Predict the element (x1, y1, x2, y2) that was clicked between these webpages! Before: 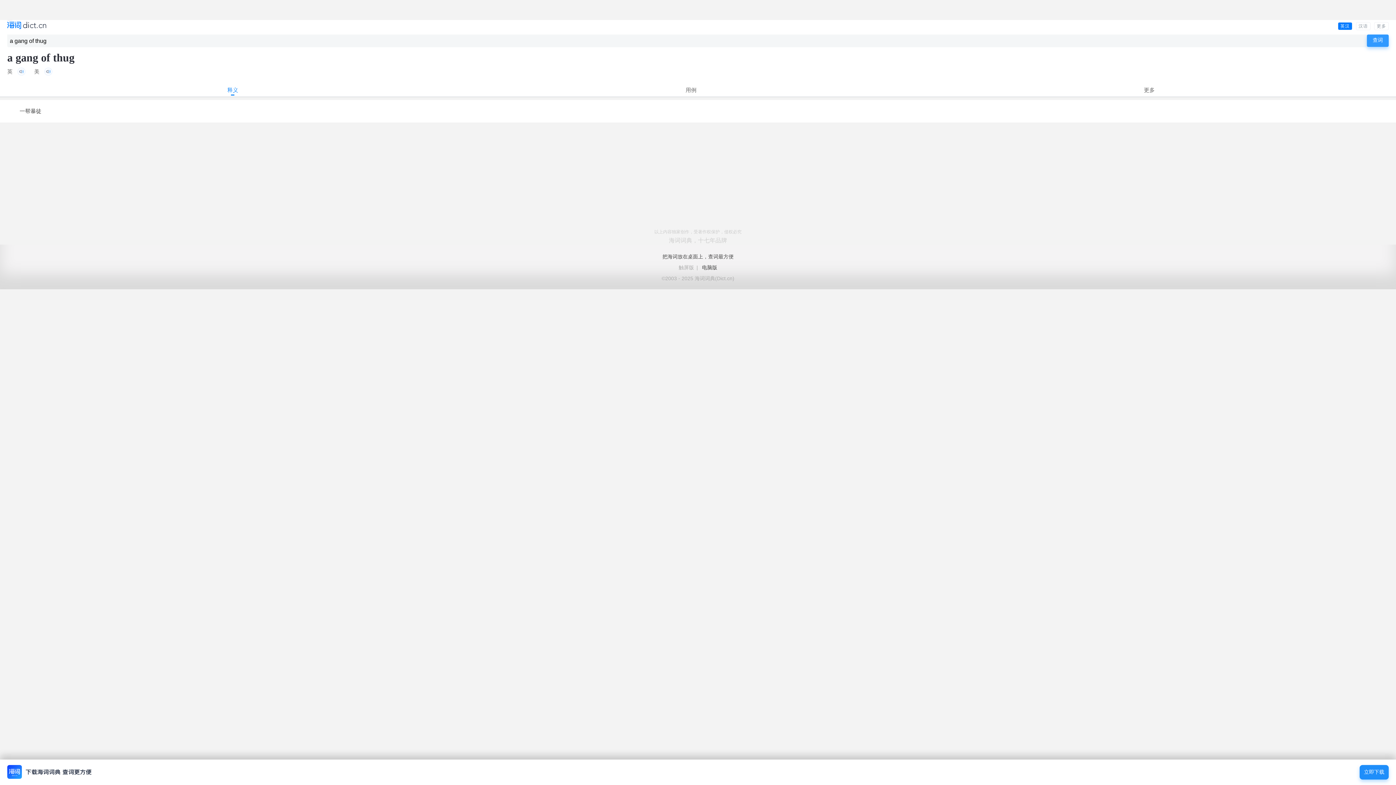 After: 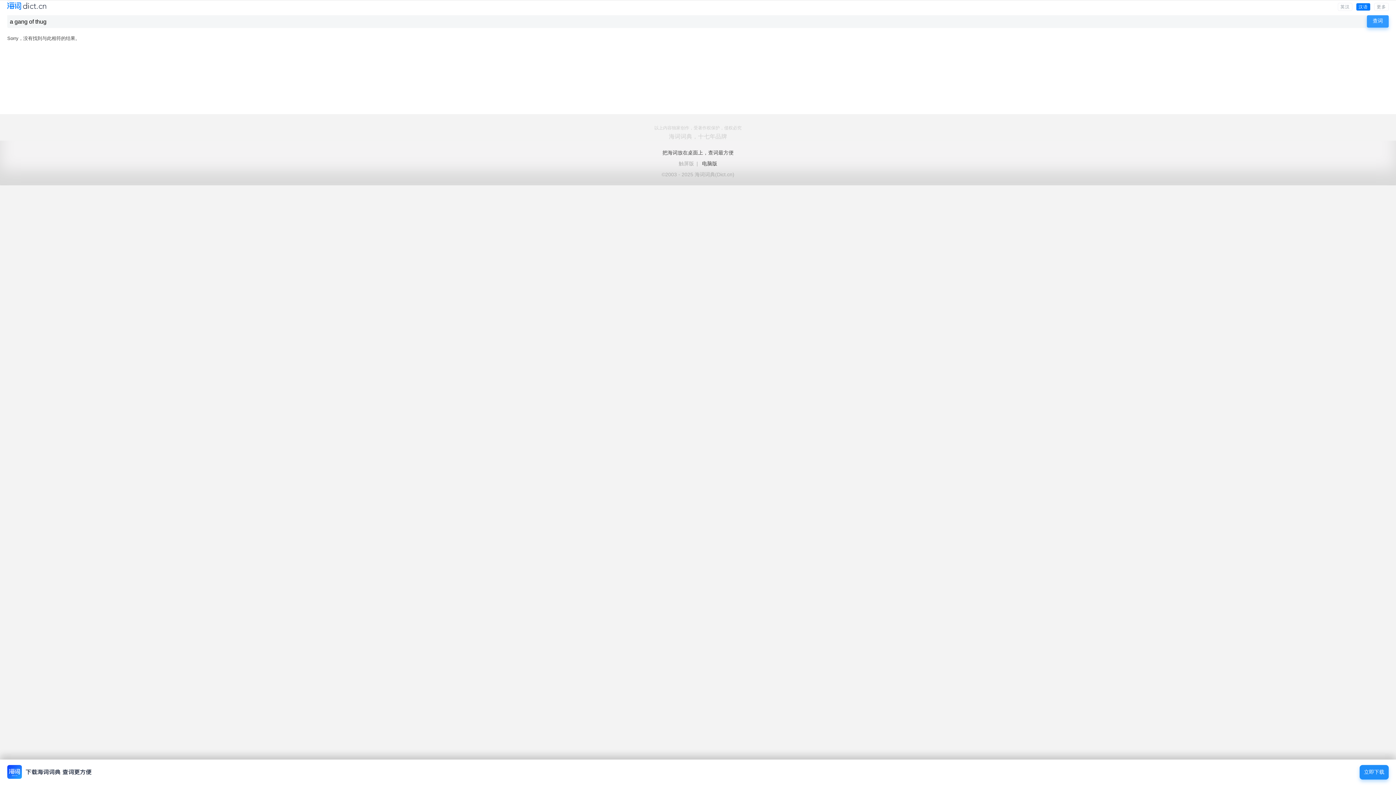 Action: bbox: (1356, 22, 1370, 30) label: 汉语